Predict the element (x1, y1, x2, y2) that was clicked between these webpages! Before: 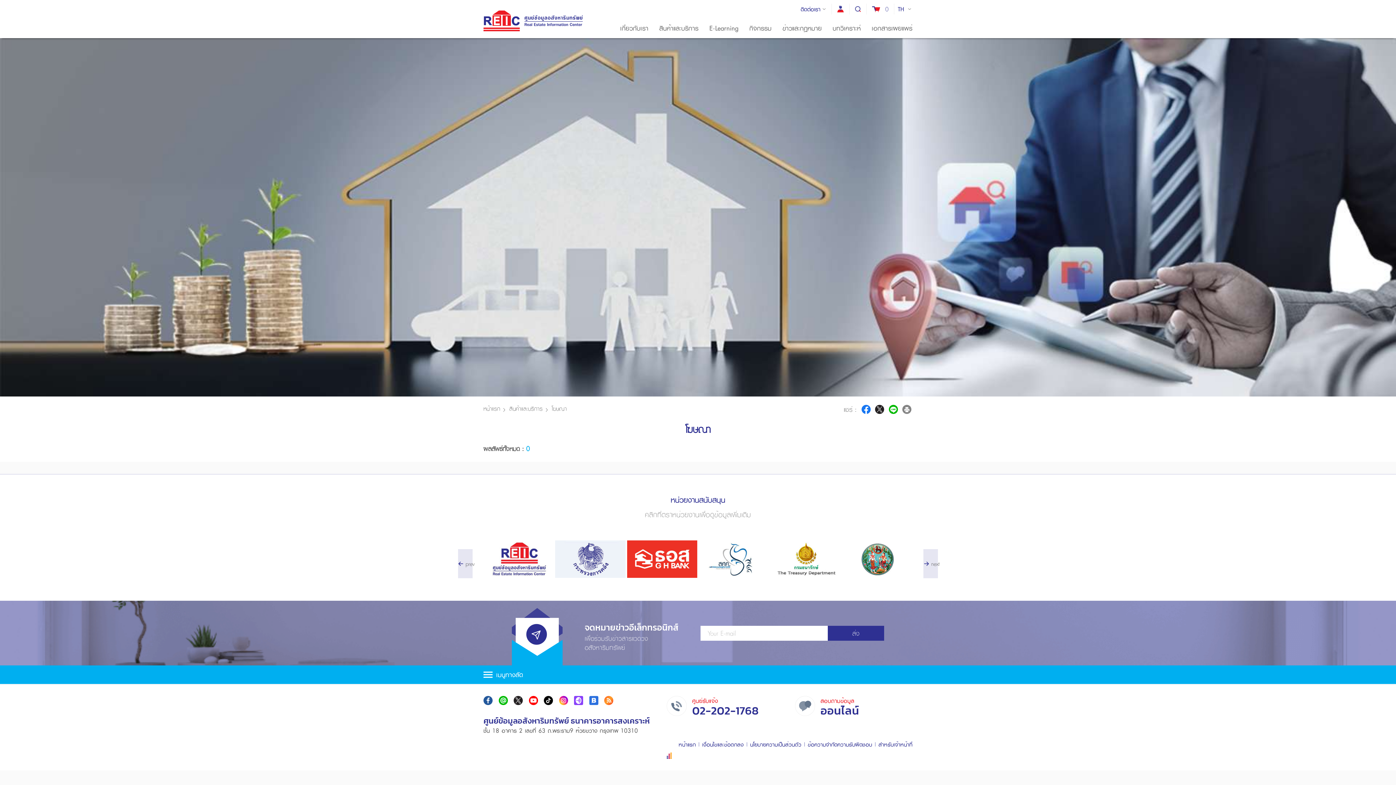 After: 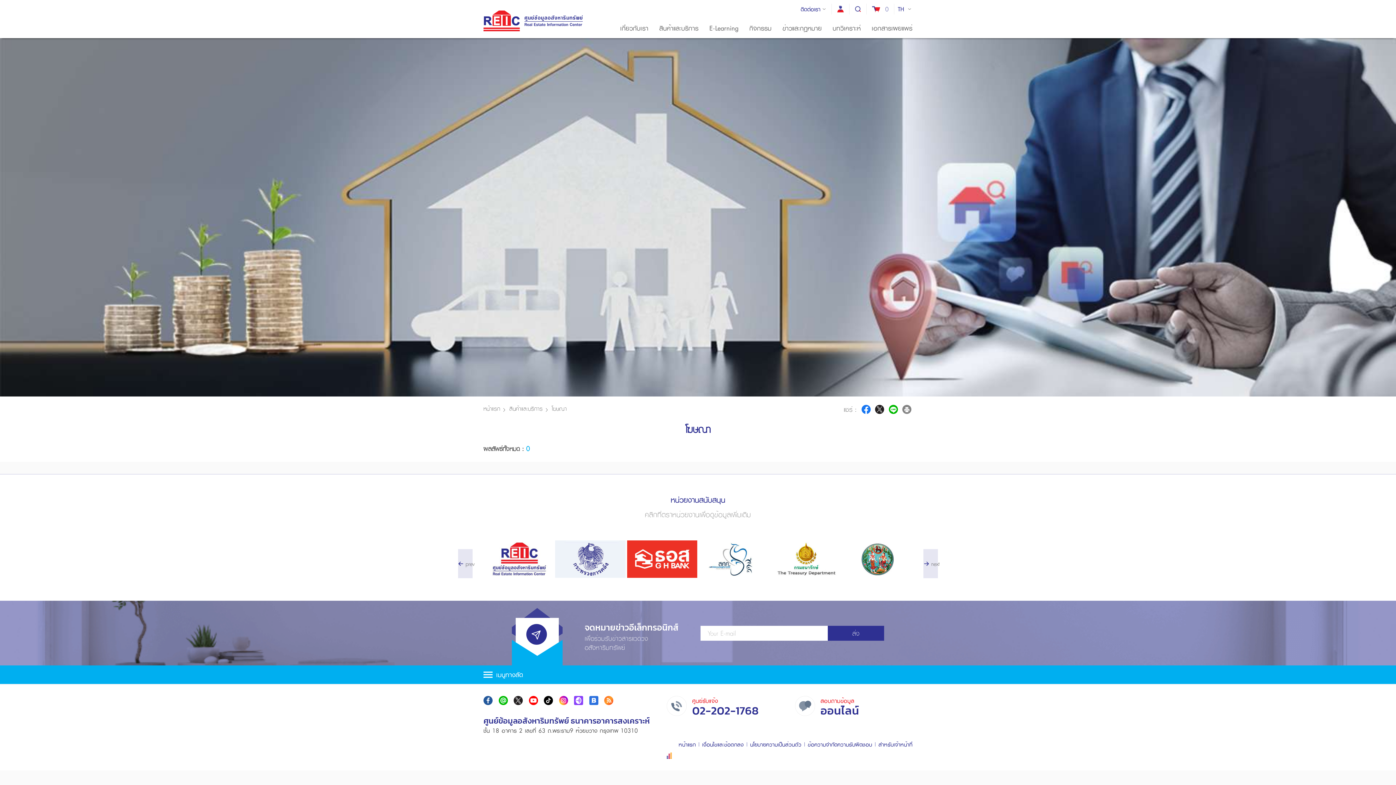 Action: bbox: (528, 696, 538, 705)